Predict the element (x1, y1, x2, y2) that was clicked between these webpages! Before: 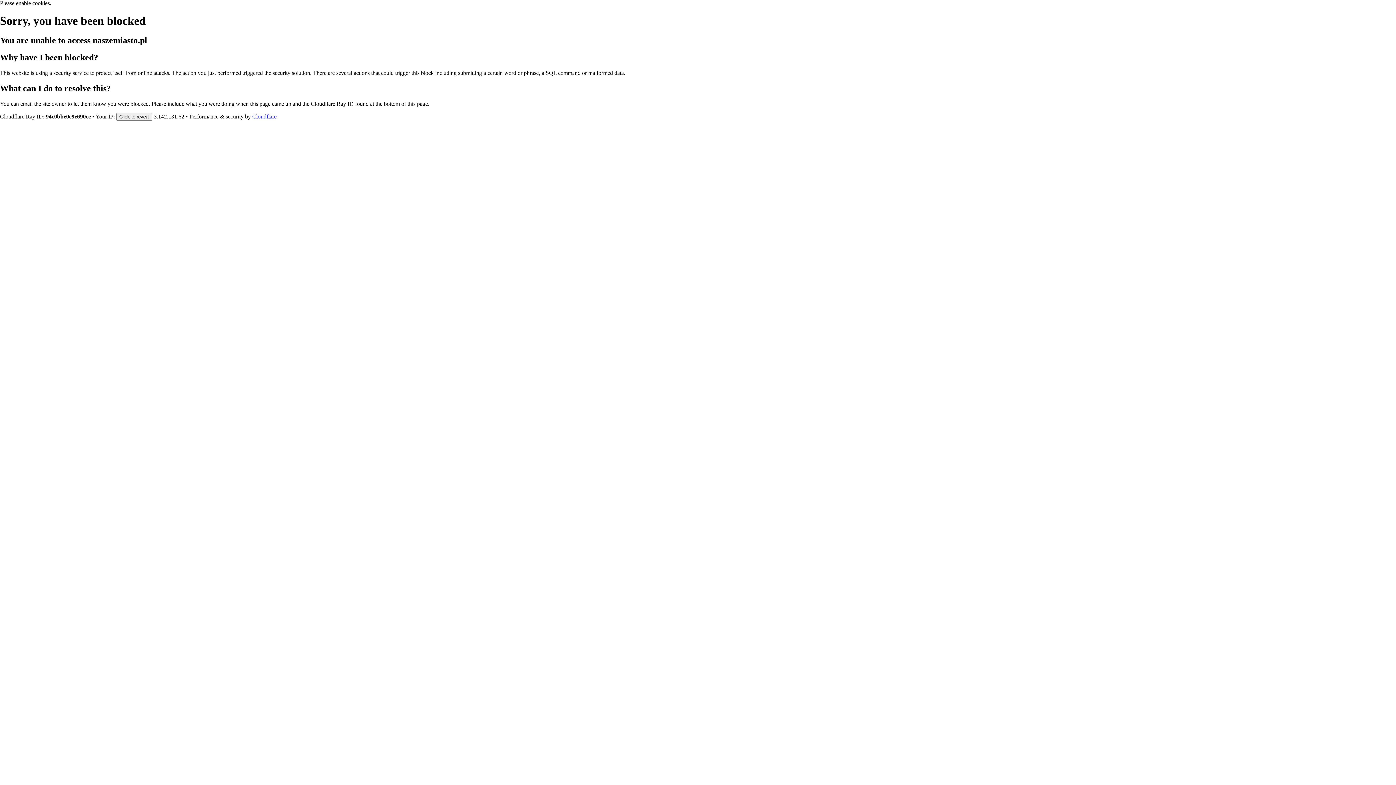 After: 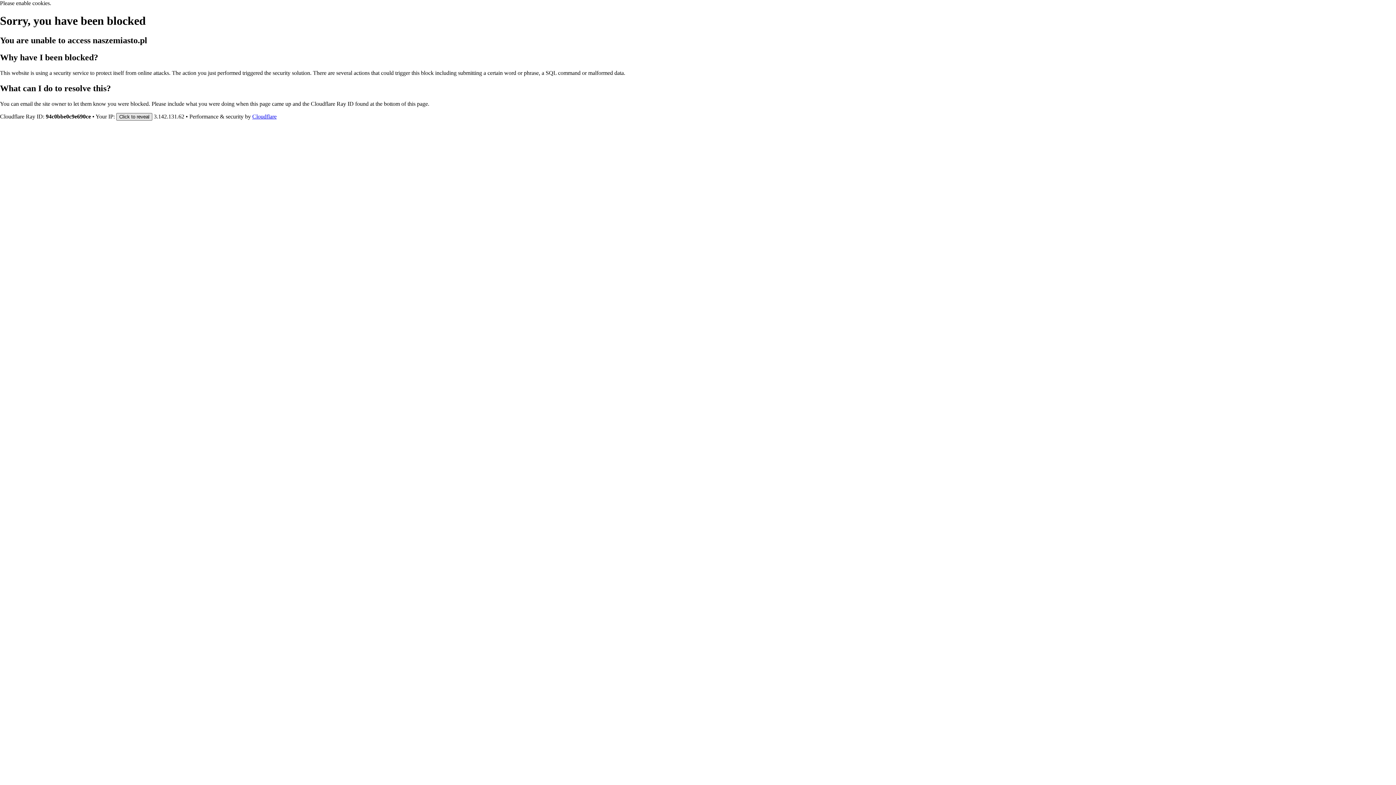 Action: bbox: (116, 112, 152, 120) label: Click to reveal